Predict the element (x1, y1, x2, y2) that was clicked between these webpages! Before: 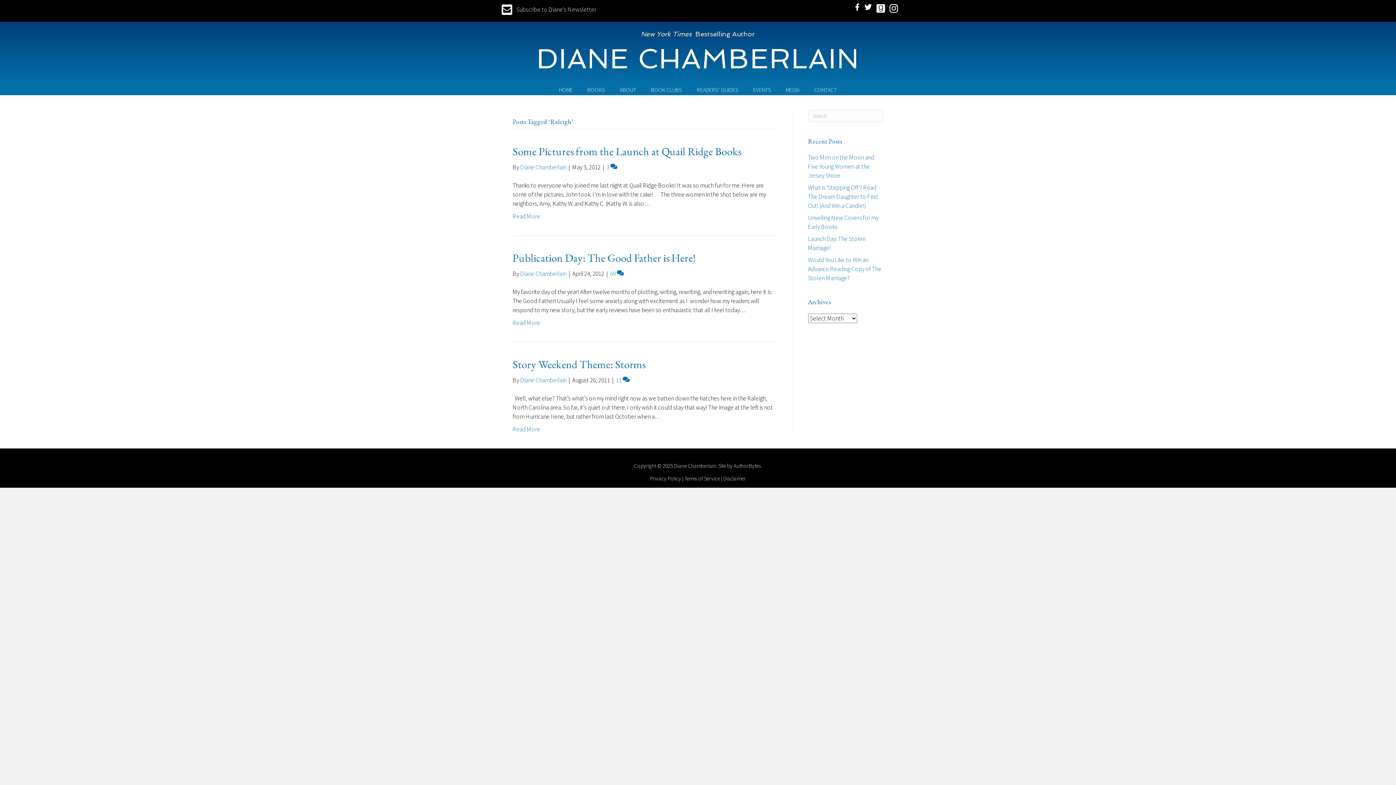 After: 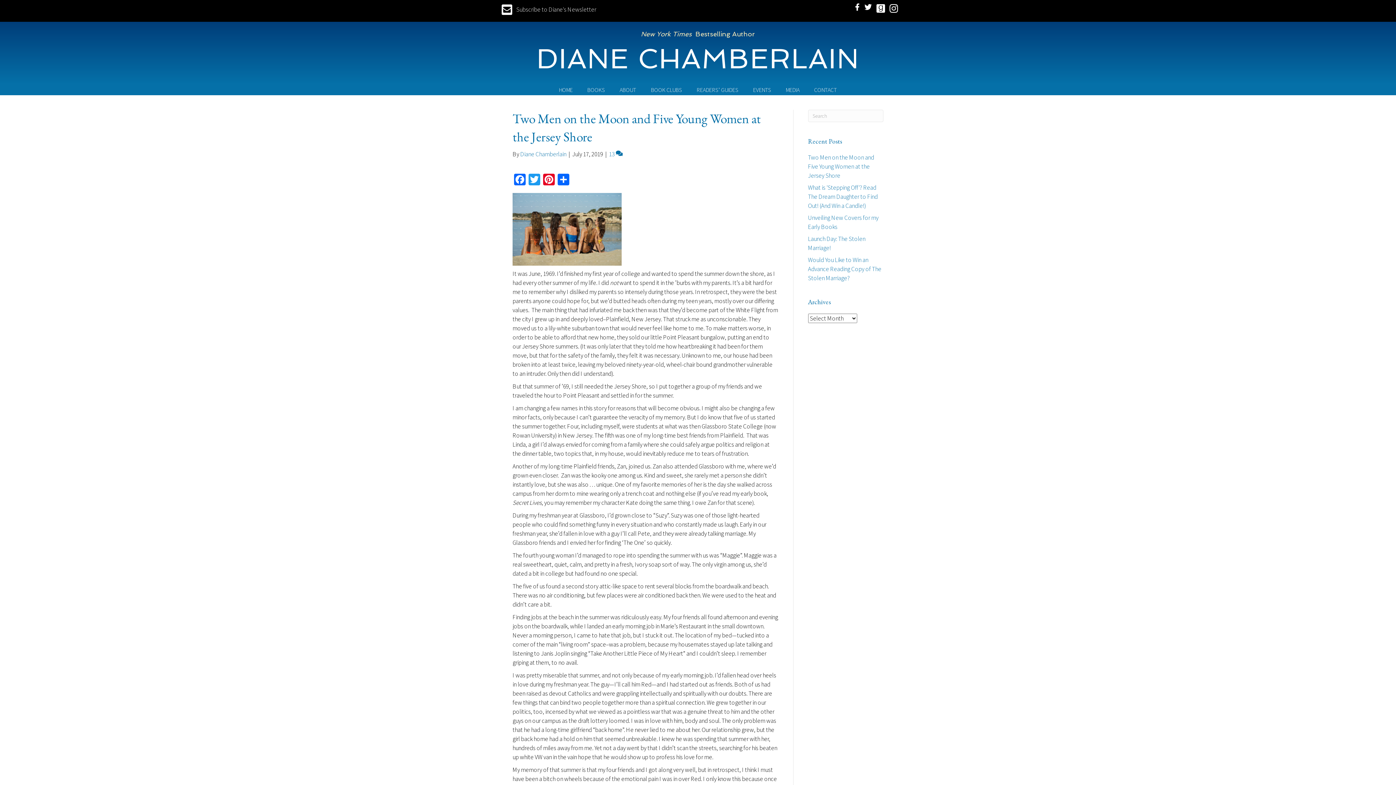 Action: bbox: (808, 153, 874, 179) label: Two Men on the Moon and Five Young Women at the Jersey Shore